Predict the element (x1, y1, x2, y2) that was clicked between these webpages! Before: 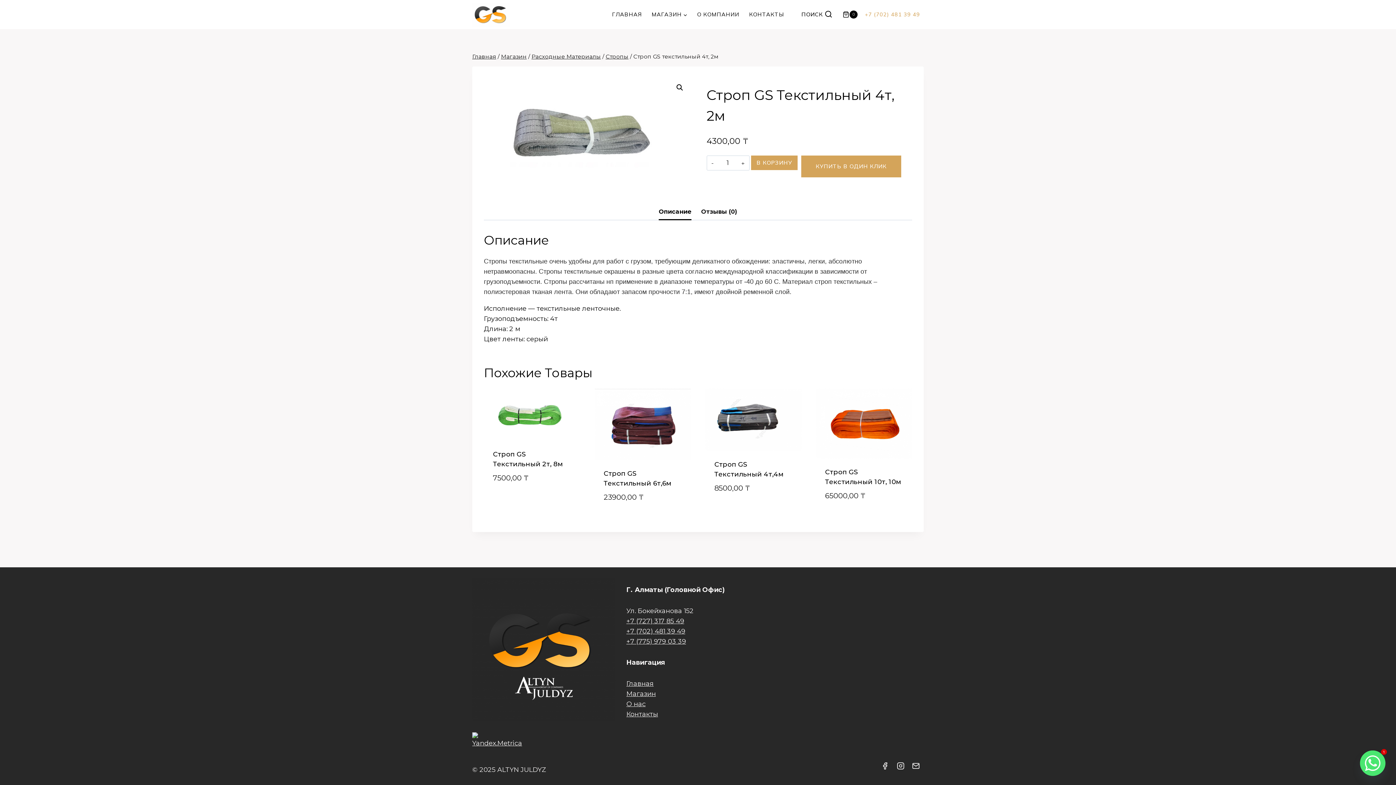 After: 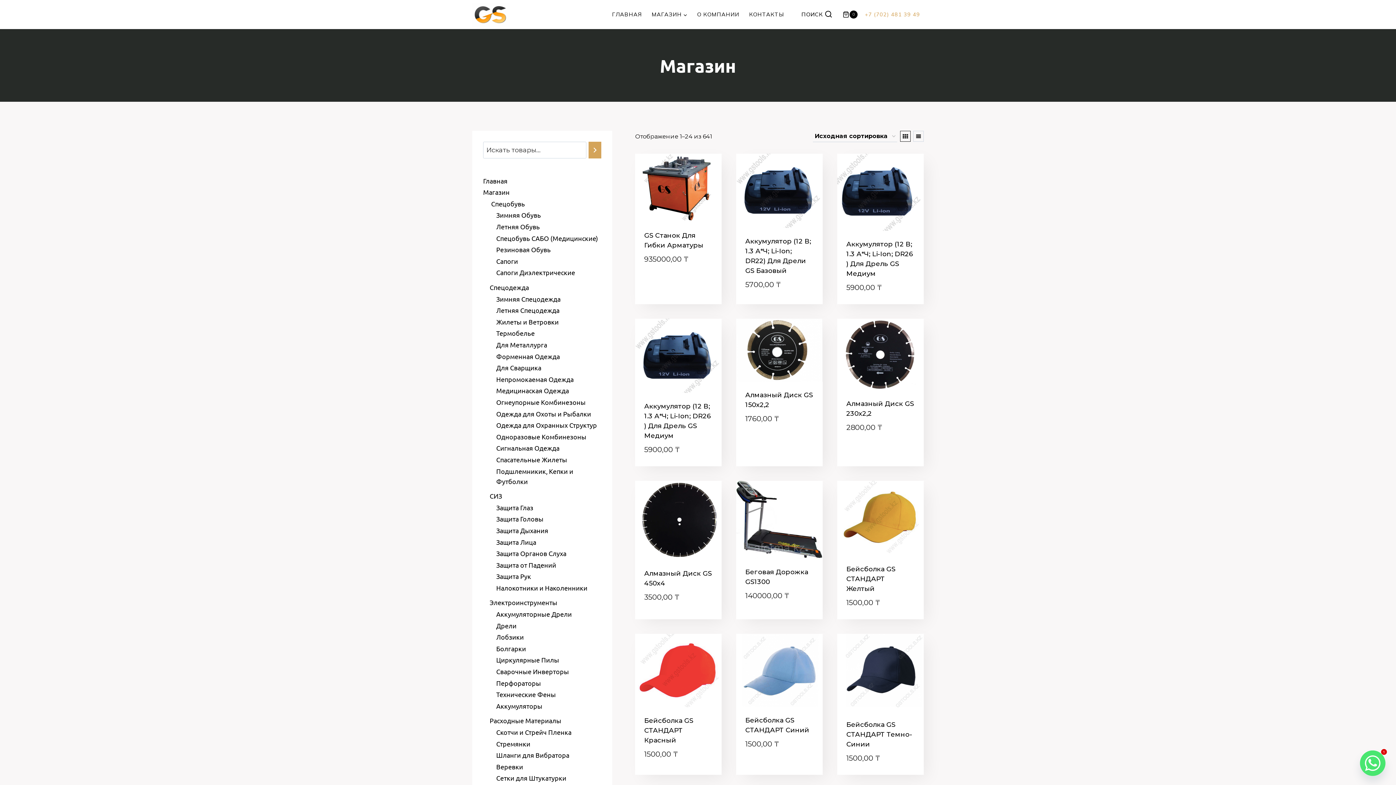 Action: bbox: (501, 53, 526, 60) label: Магазин